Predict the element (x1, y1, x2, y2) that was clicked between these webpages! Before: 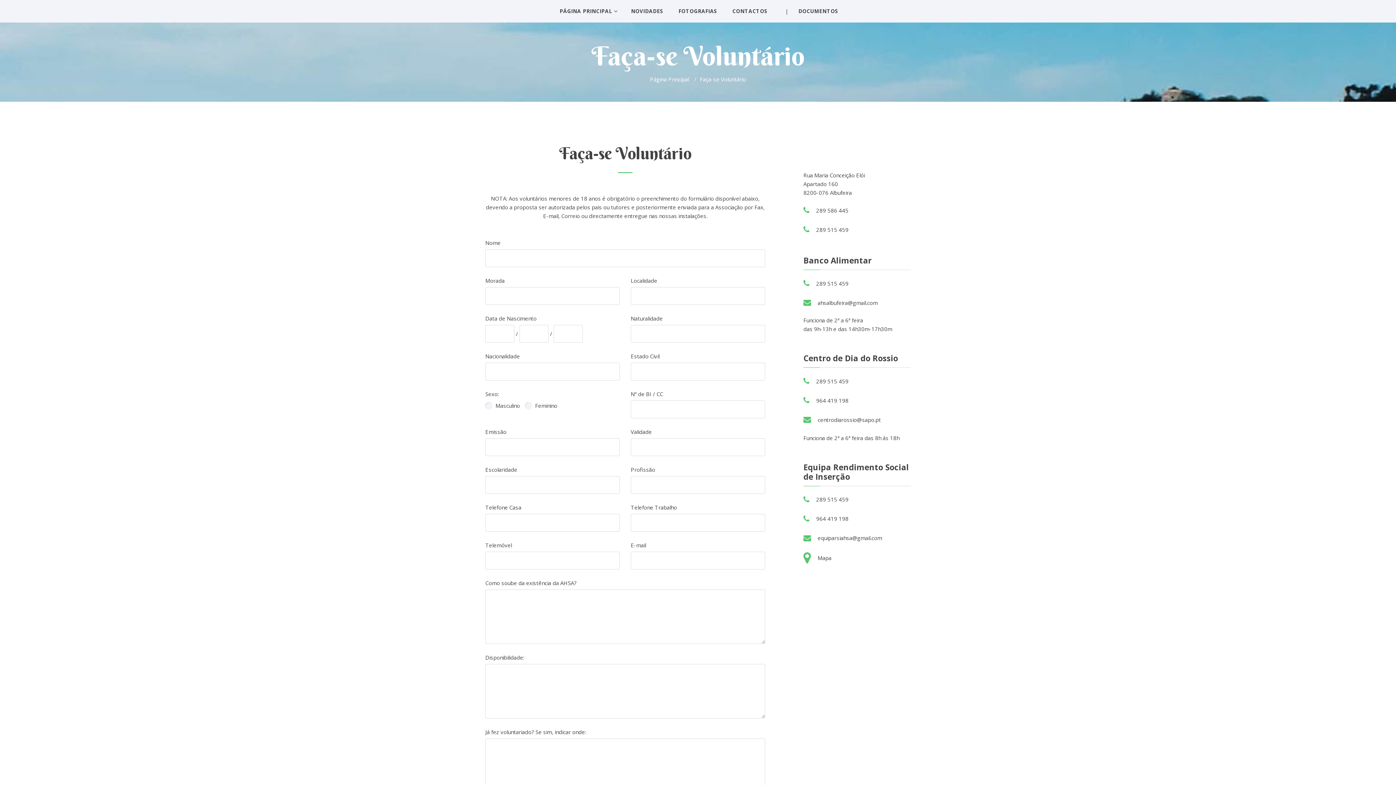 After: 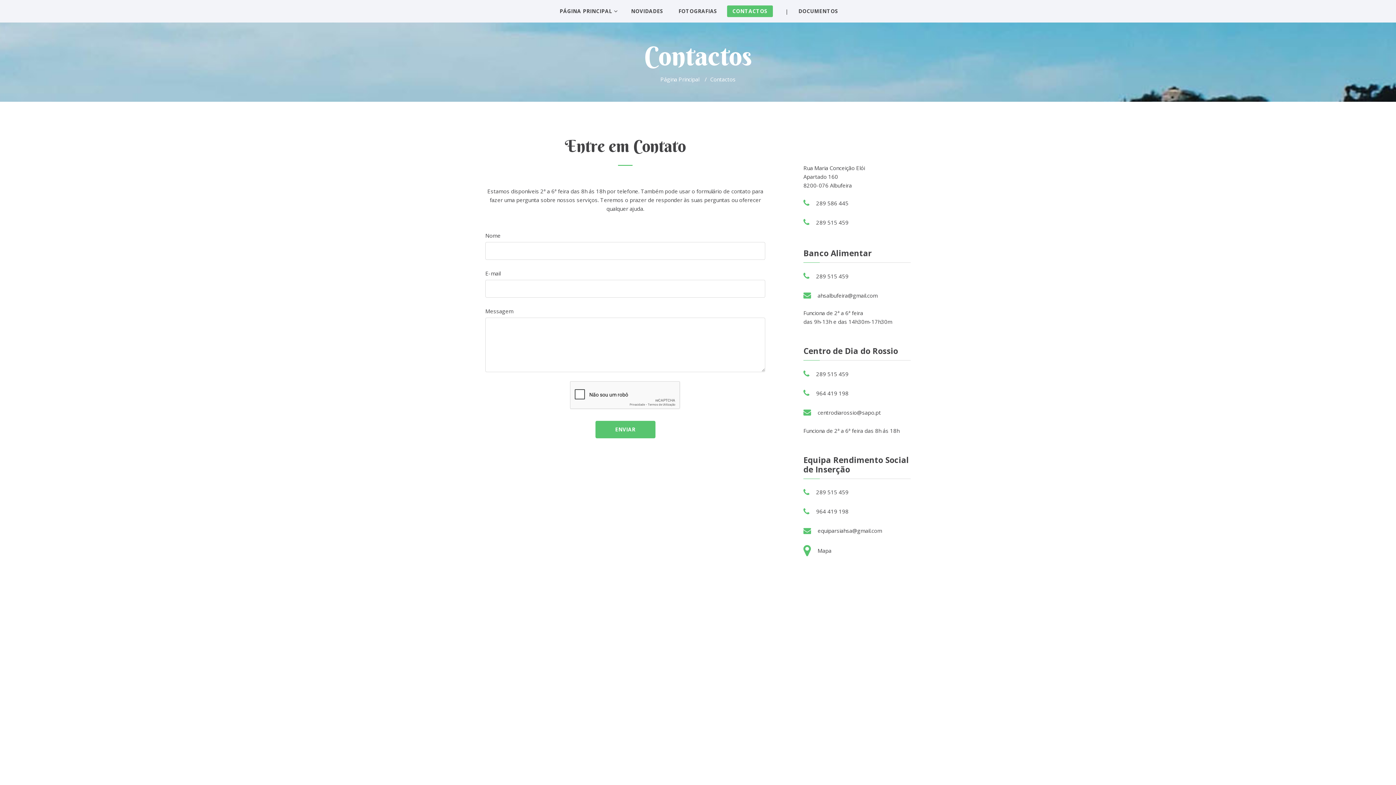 Action: bbox: (727, 5, 773, 17) label: CONTACTOS